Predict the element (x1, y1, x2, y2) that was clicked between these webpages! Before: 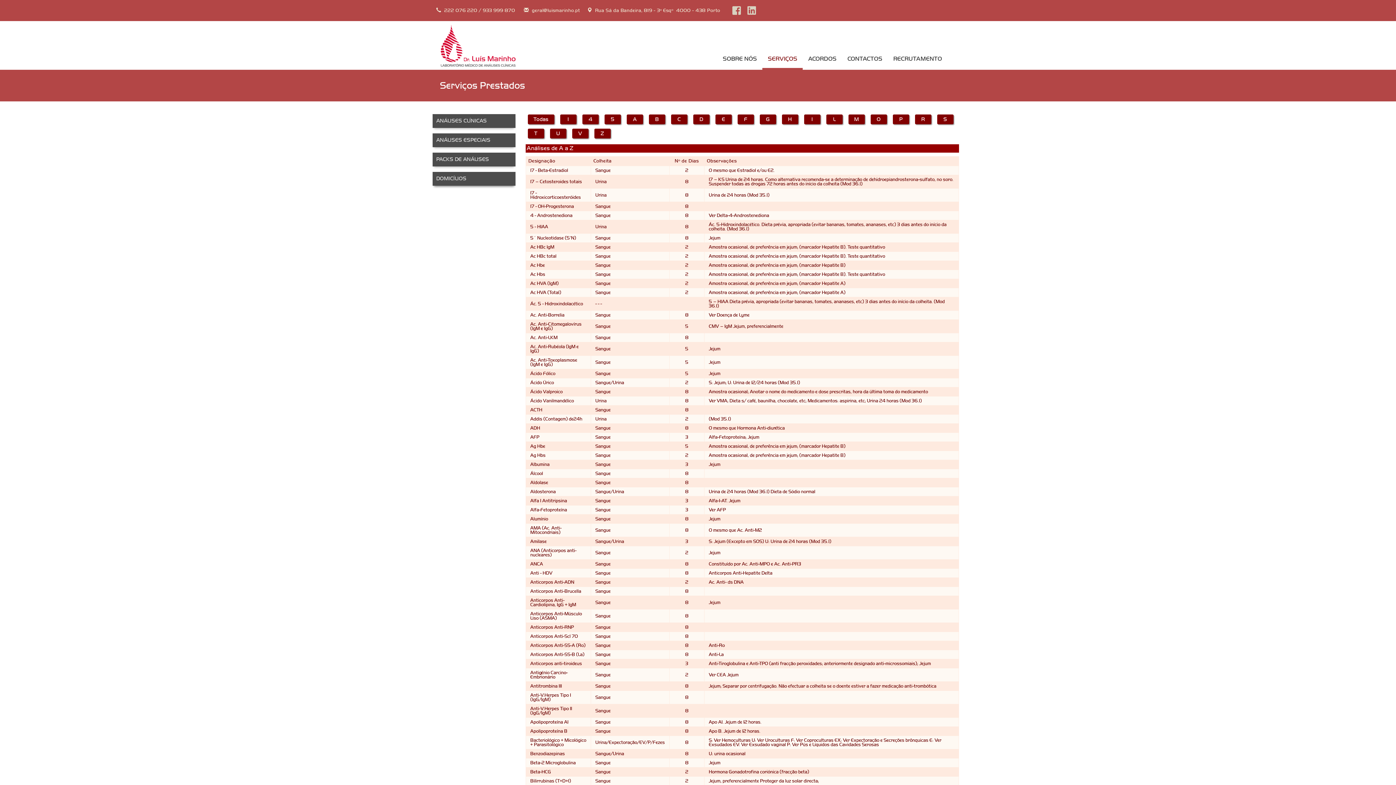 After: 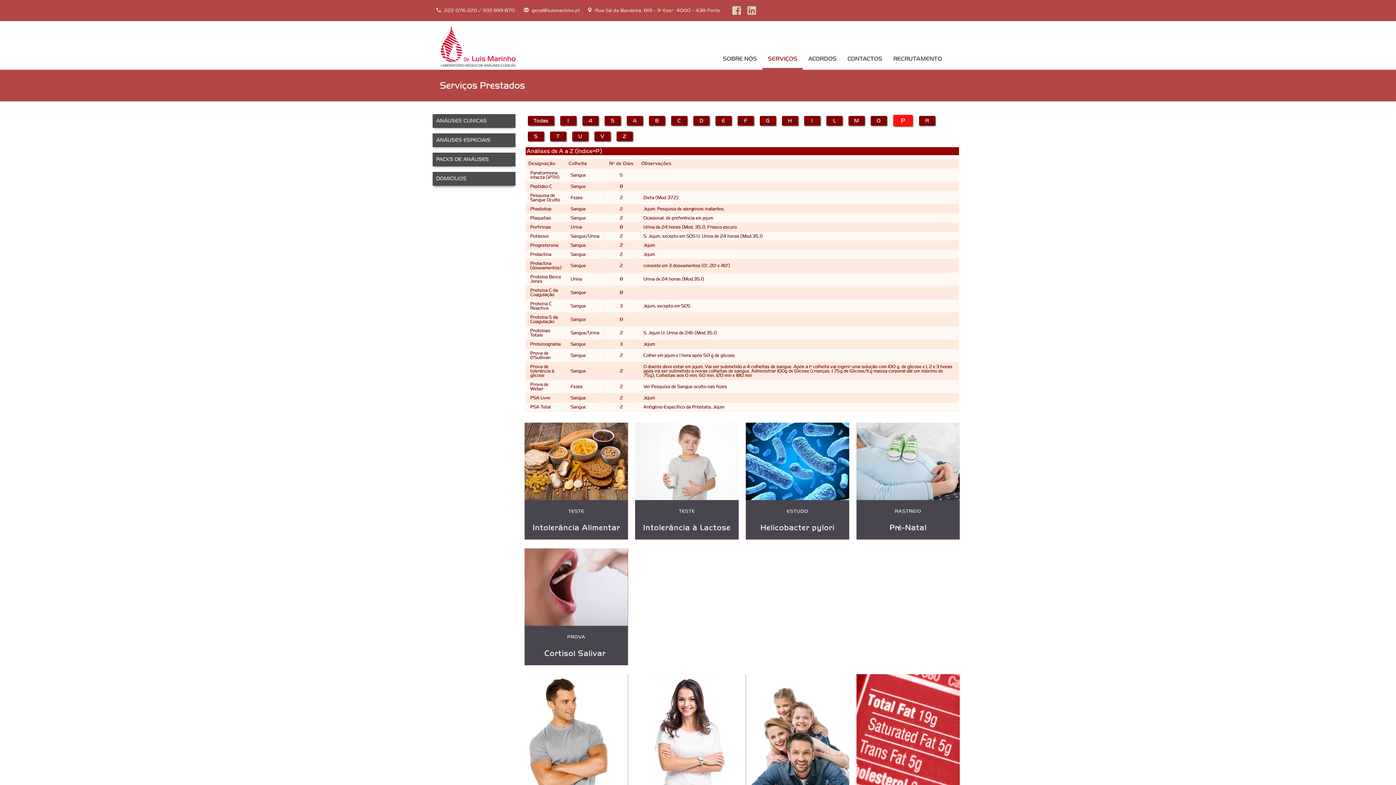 Action: label: P bbox: (892, 114, 909, 124)